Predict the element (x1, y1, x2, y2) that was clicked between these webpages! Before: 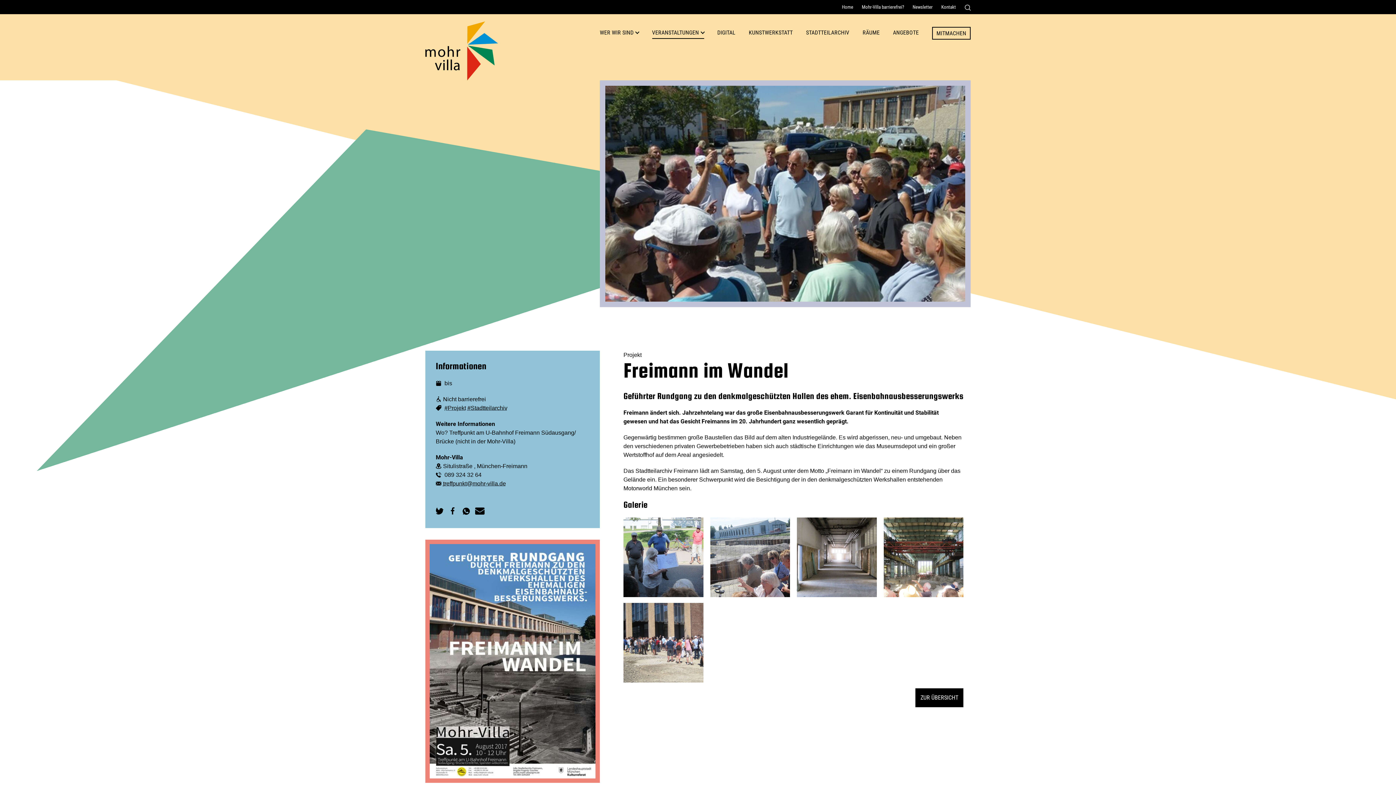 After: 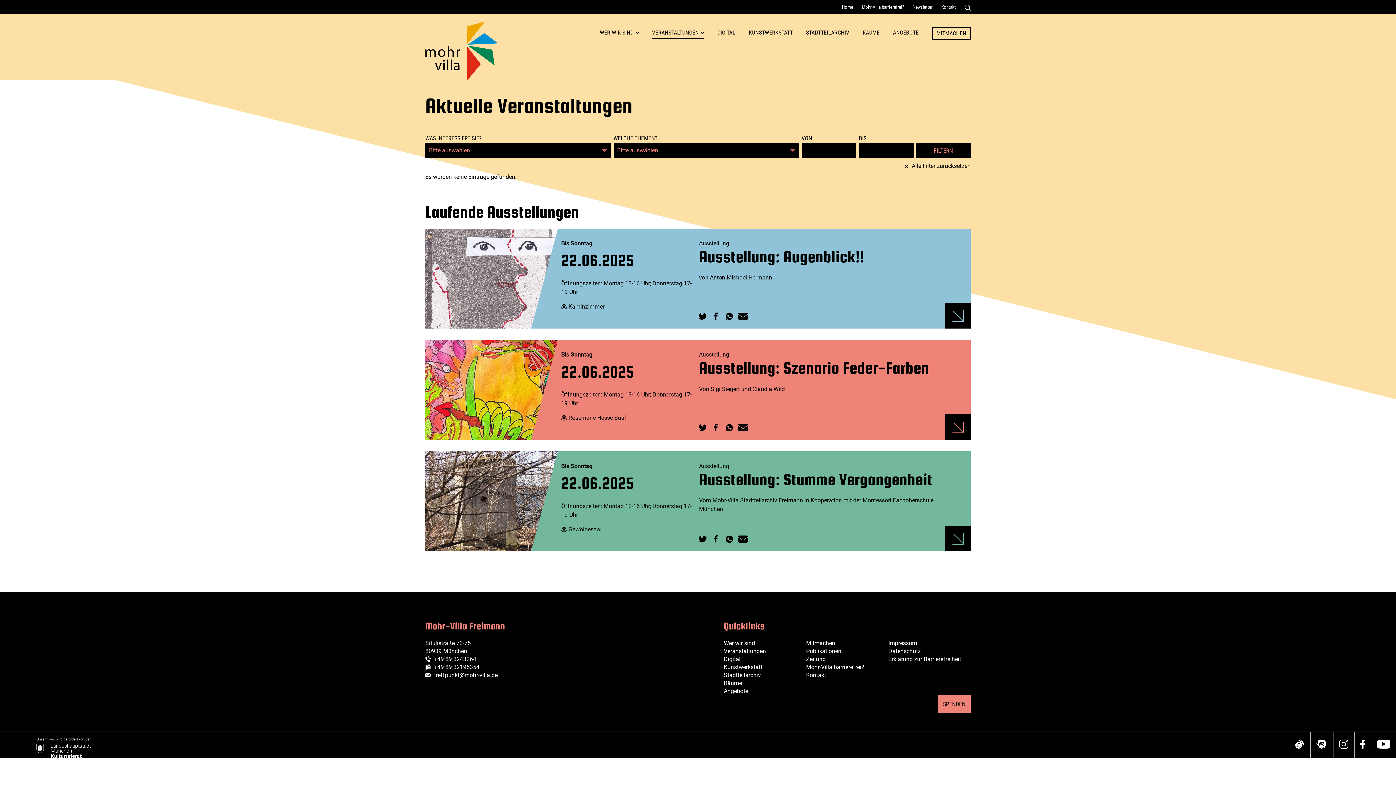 Action: bbox: (467, 405, 507, 411) label: #Stadtteilarchiv